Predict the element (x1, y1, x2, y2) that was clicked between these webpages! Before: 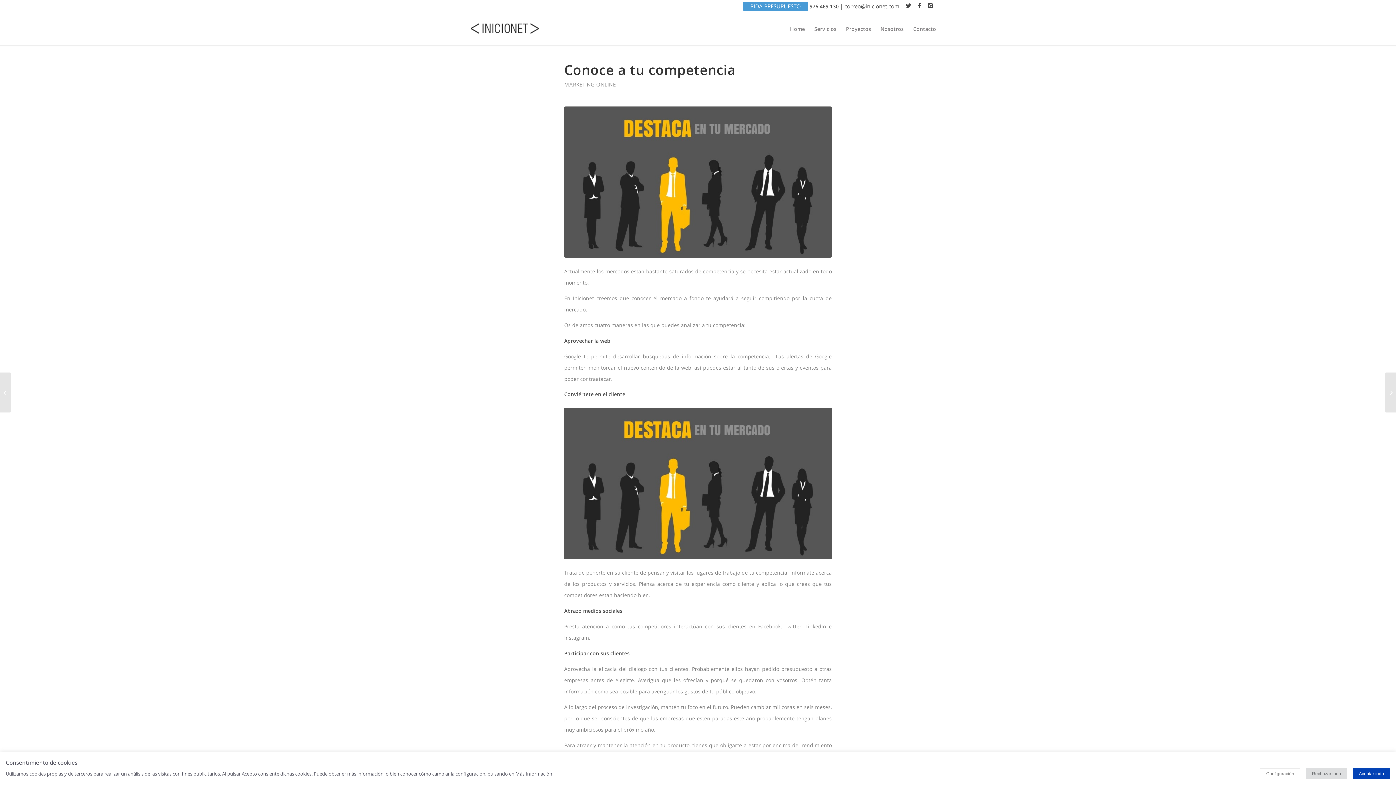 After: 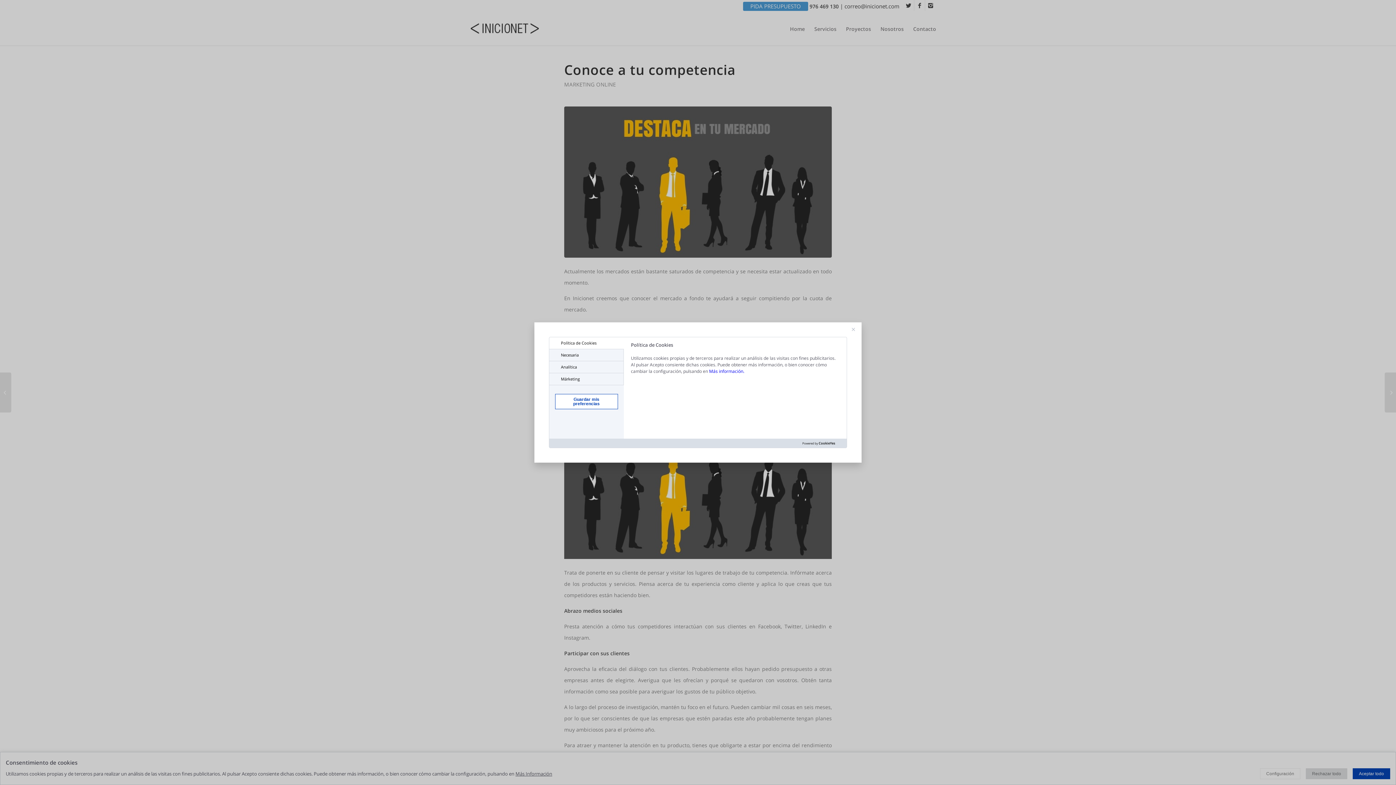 Action: bbox: (1260, 768, 1300, 779) label: Configuración